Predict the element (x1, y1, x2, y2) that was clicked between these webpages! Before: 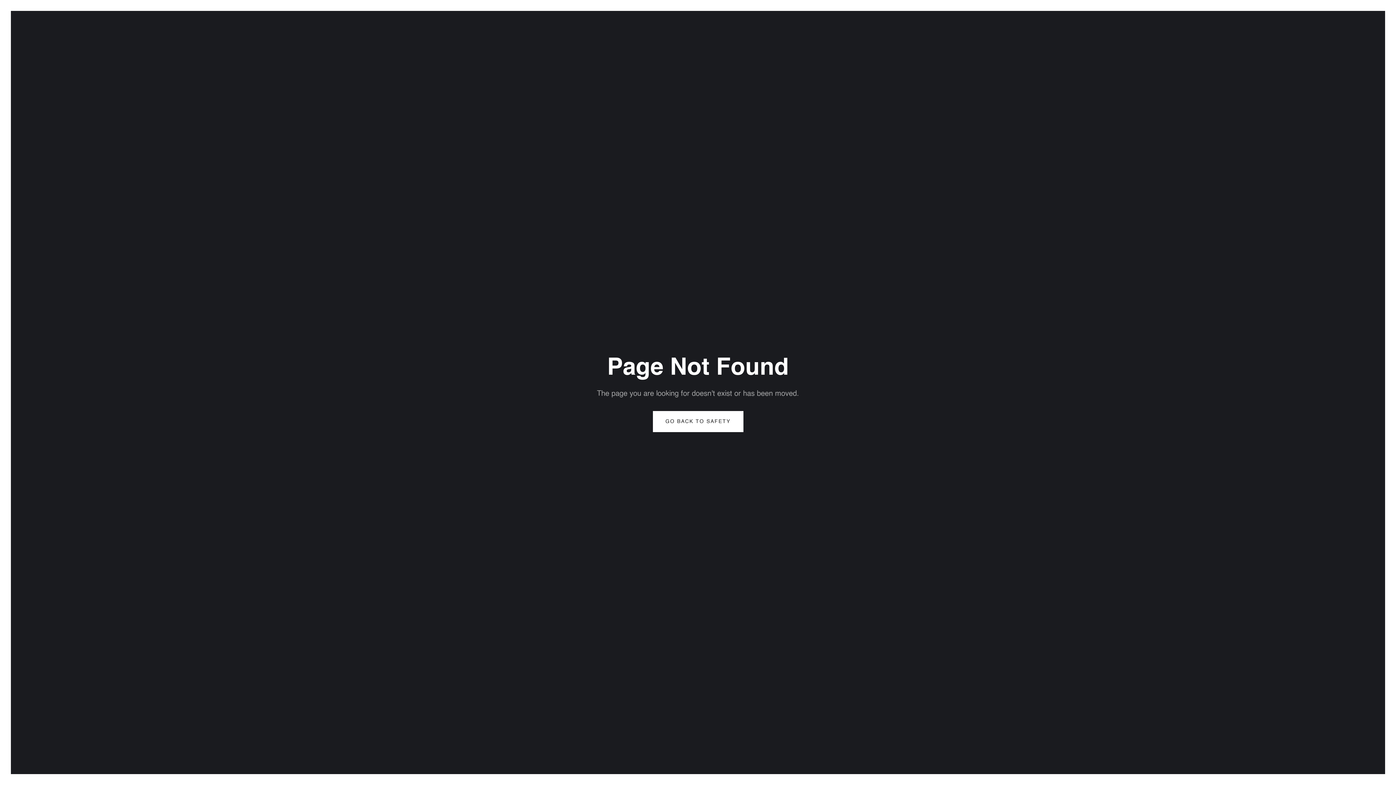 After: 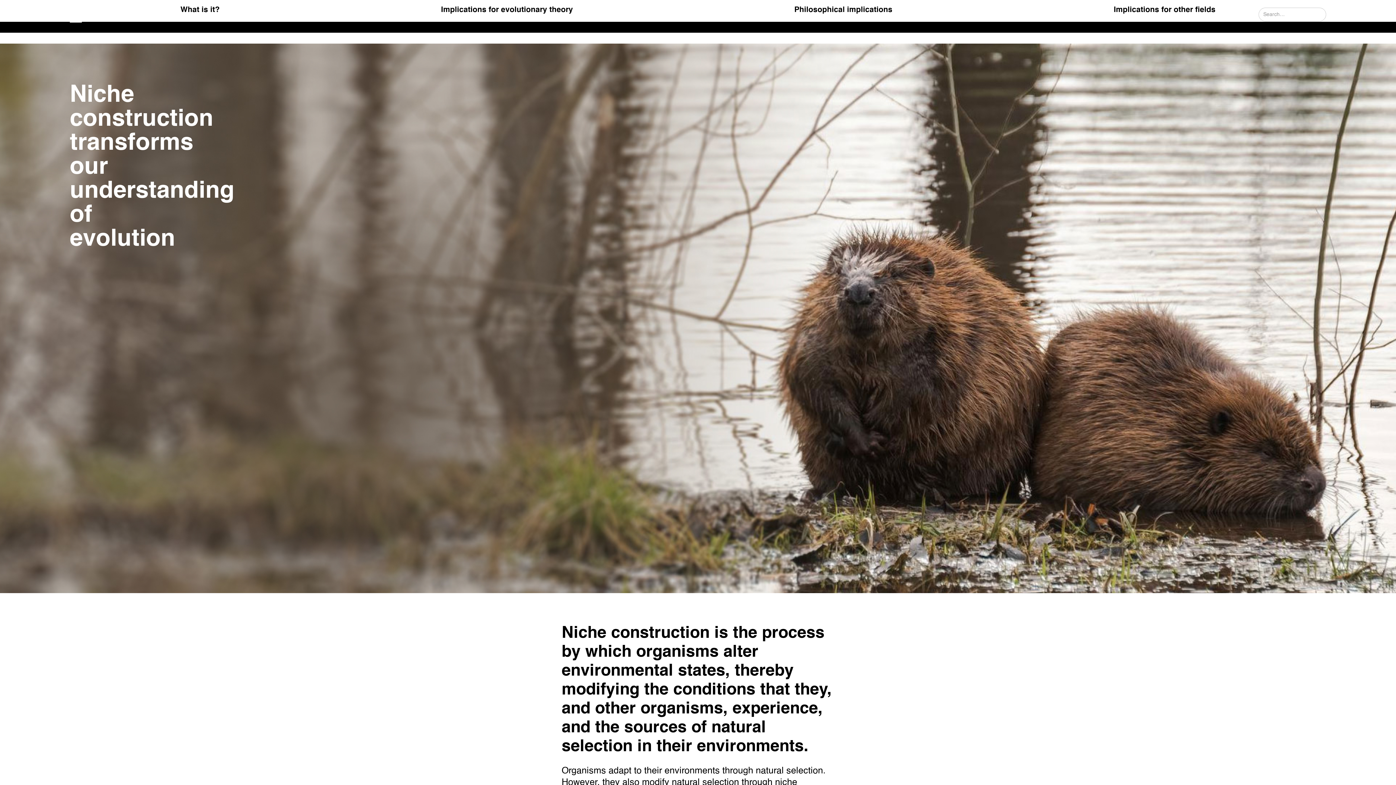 Action: label: GO BACK TO SAFETY bbox: (652, 411, 743, 432)